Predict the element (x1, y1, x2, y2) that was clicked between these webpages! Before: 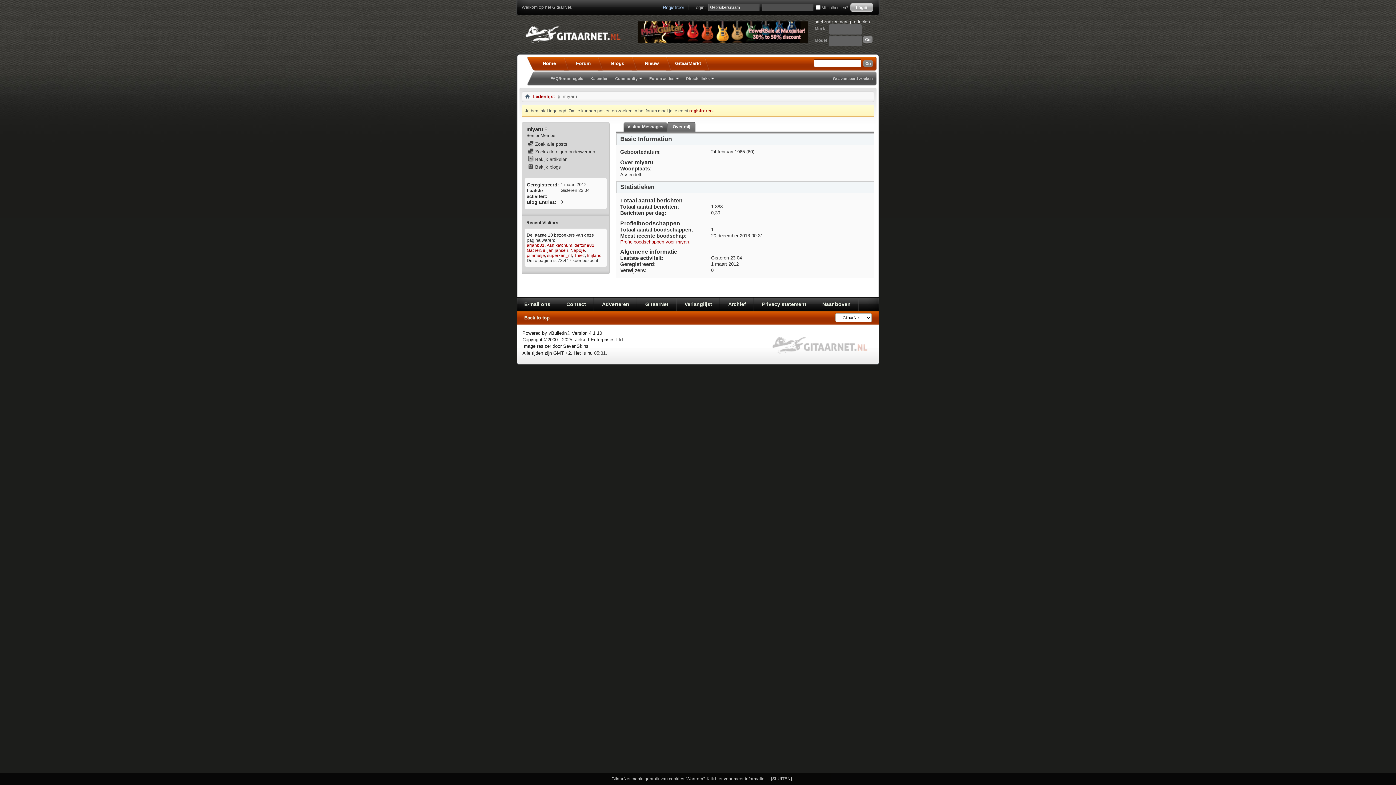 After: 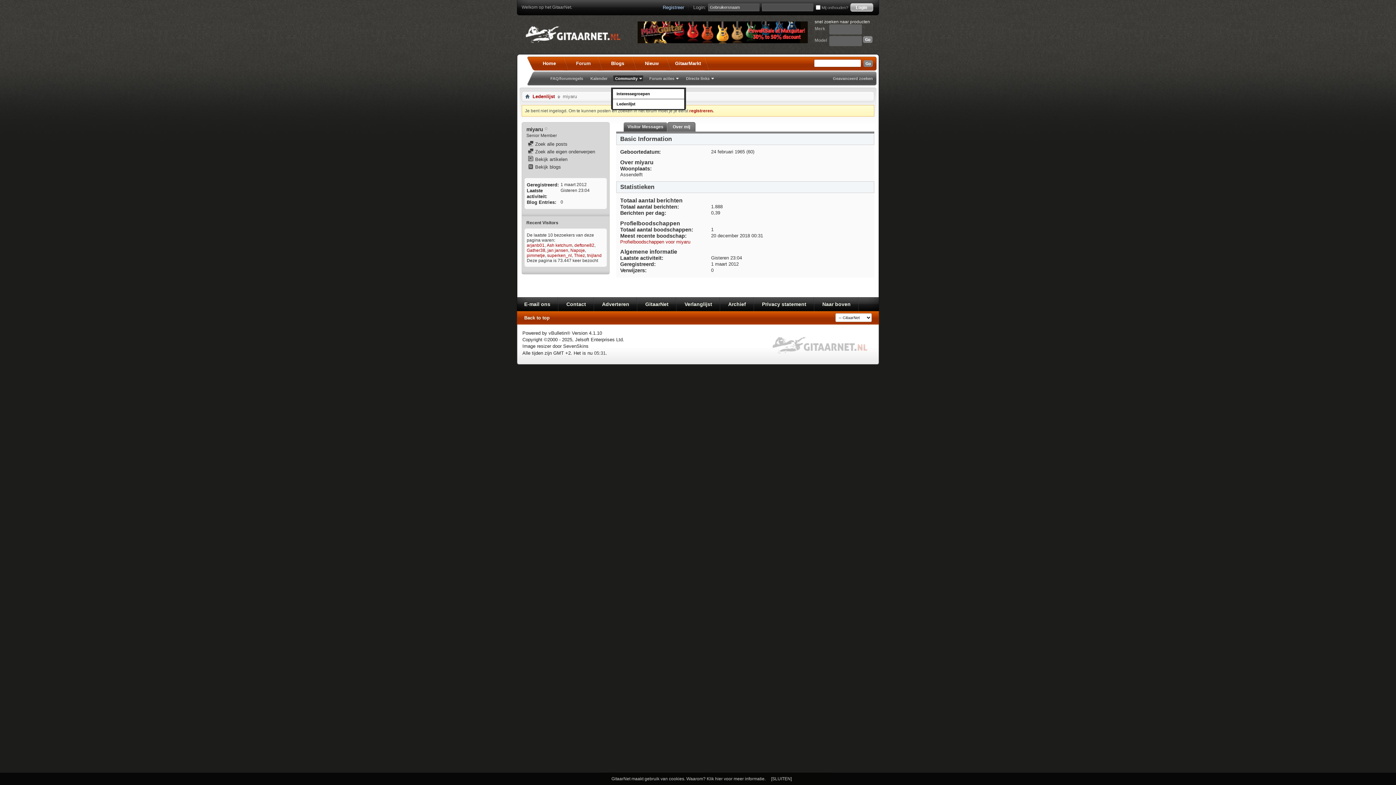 Action: label: Community bbox: (613, 75, 643, 81)